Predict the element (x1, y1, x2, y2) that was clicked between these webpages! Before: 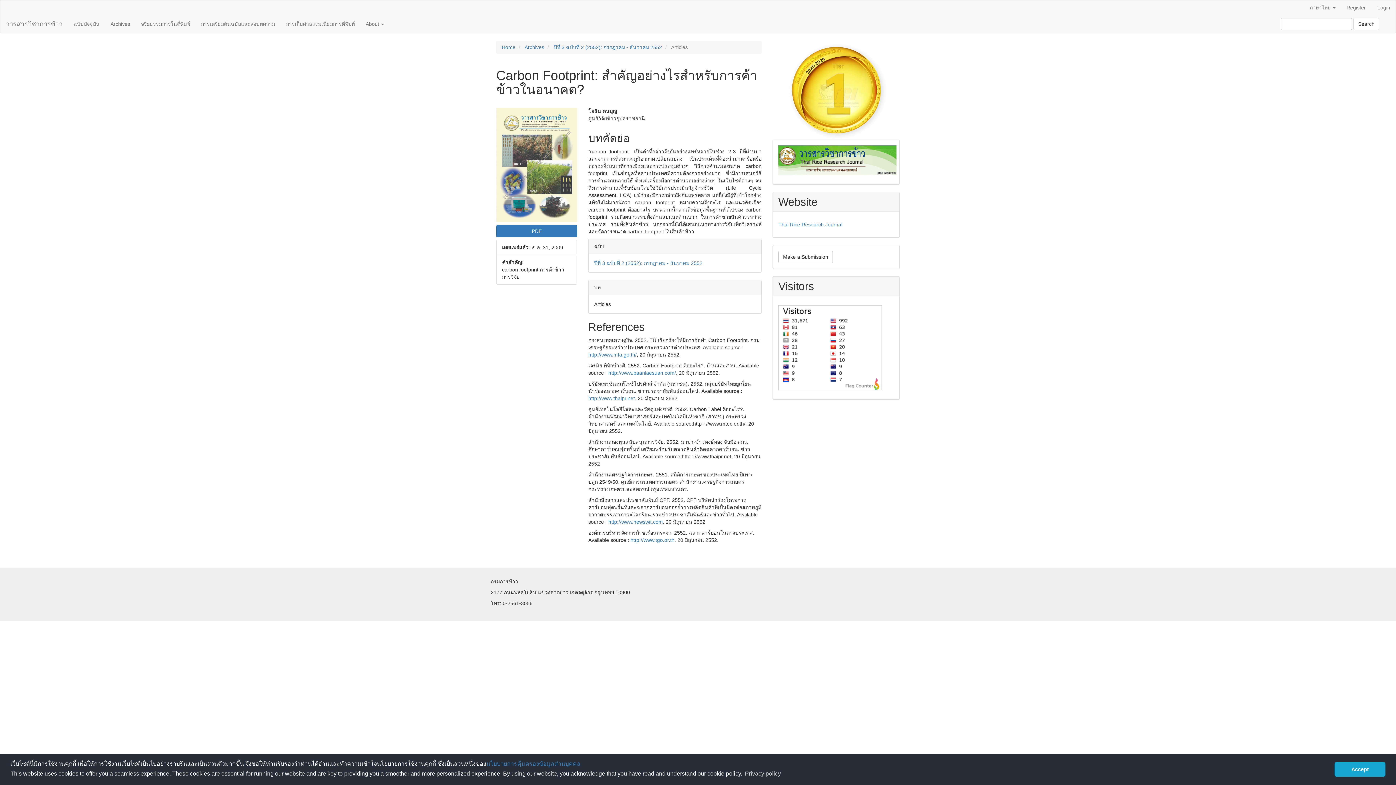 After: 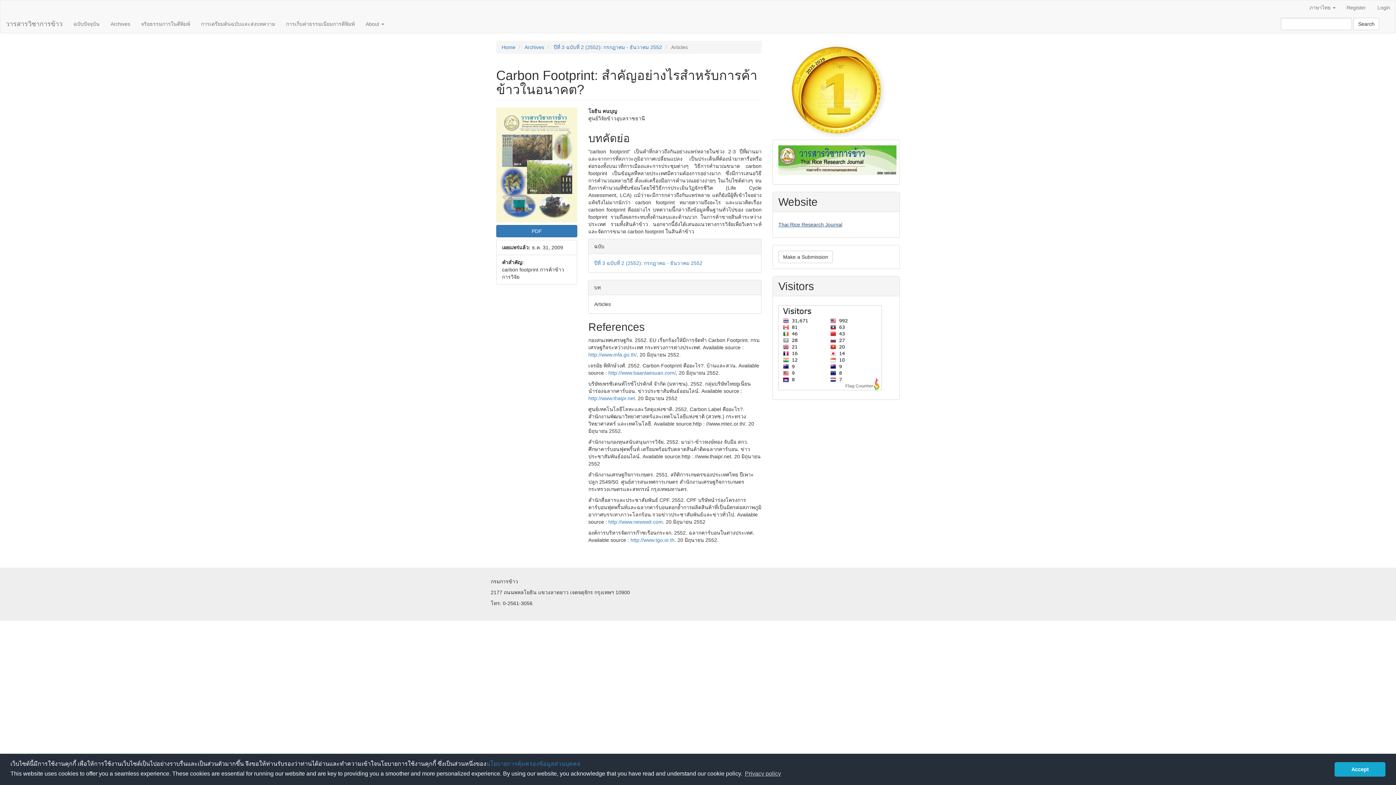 Action: label: Thai Rice Research Journal bbox: (778, 221, 842, 227)